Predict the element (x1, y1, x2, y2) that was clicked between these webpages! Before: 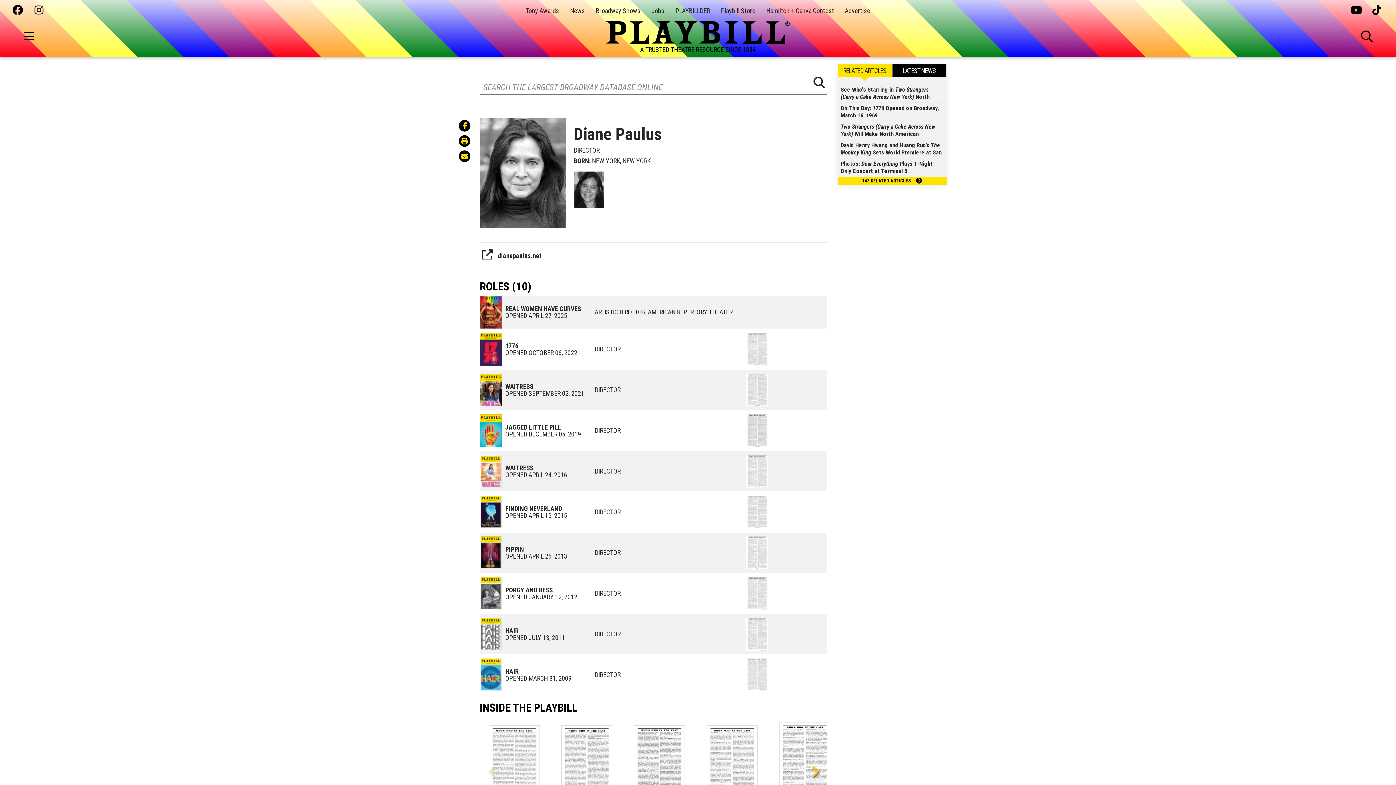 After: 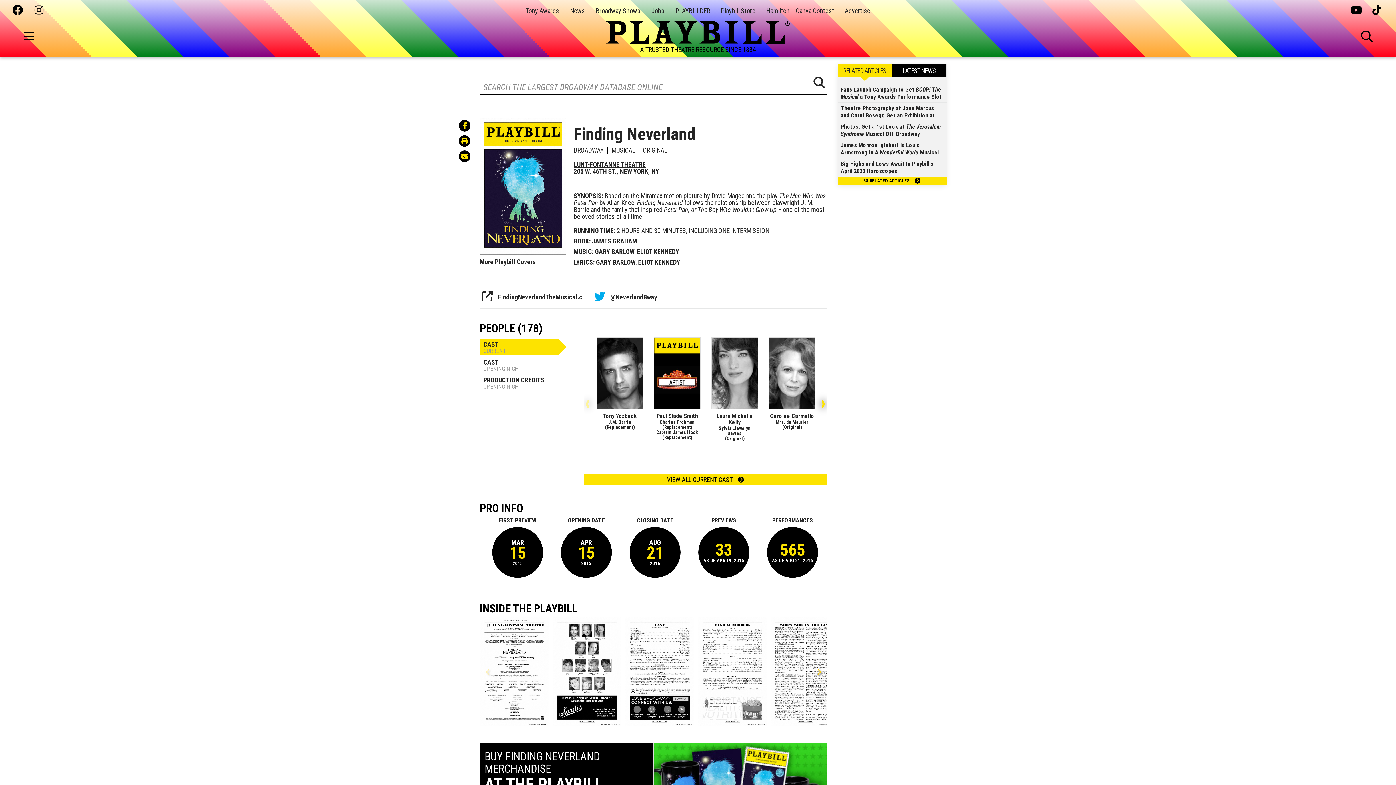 Action: label: FINDING NEVERLAND
OPENED APRIL 15, 2015 bbox: (505, 504, 567, 519)